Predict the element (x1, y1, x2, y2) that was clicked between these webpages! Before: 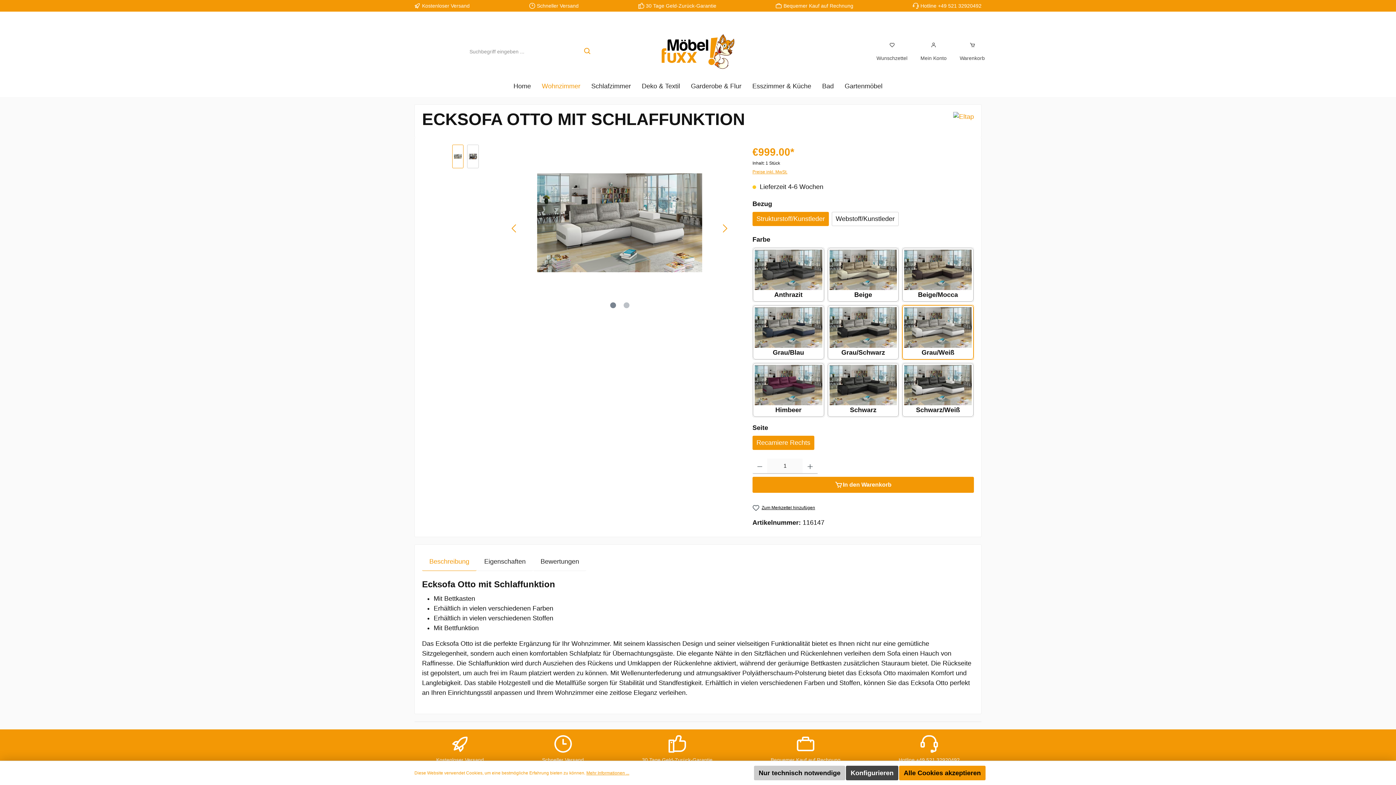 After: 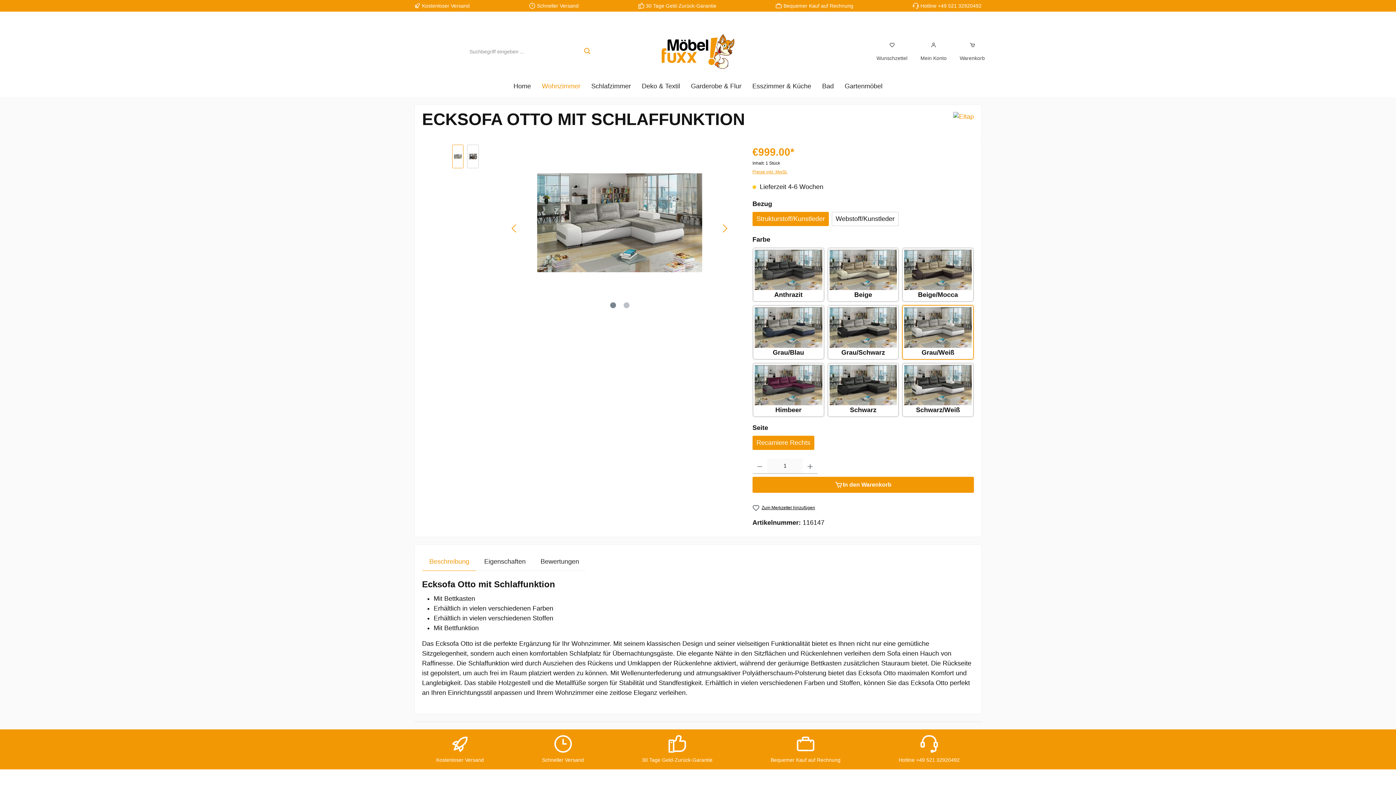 Action: bbox: (899, 766, 985, 780) label: Alle Cookies akzeptieren